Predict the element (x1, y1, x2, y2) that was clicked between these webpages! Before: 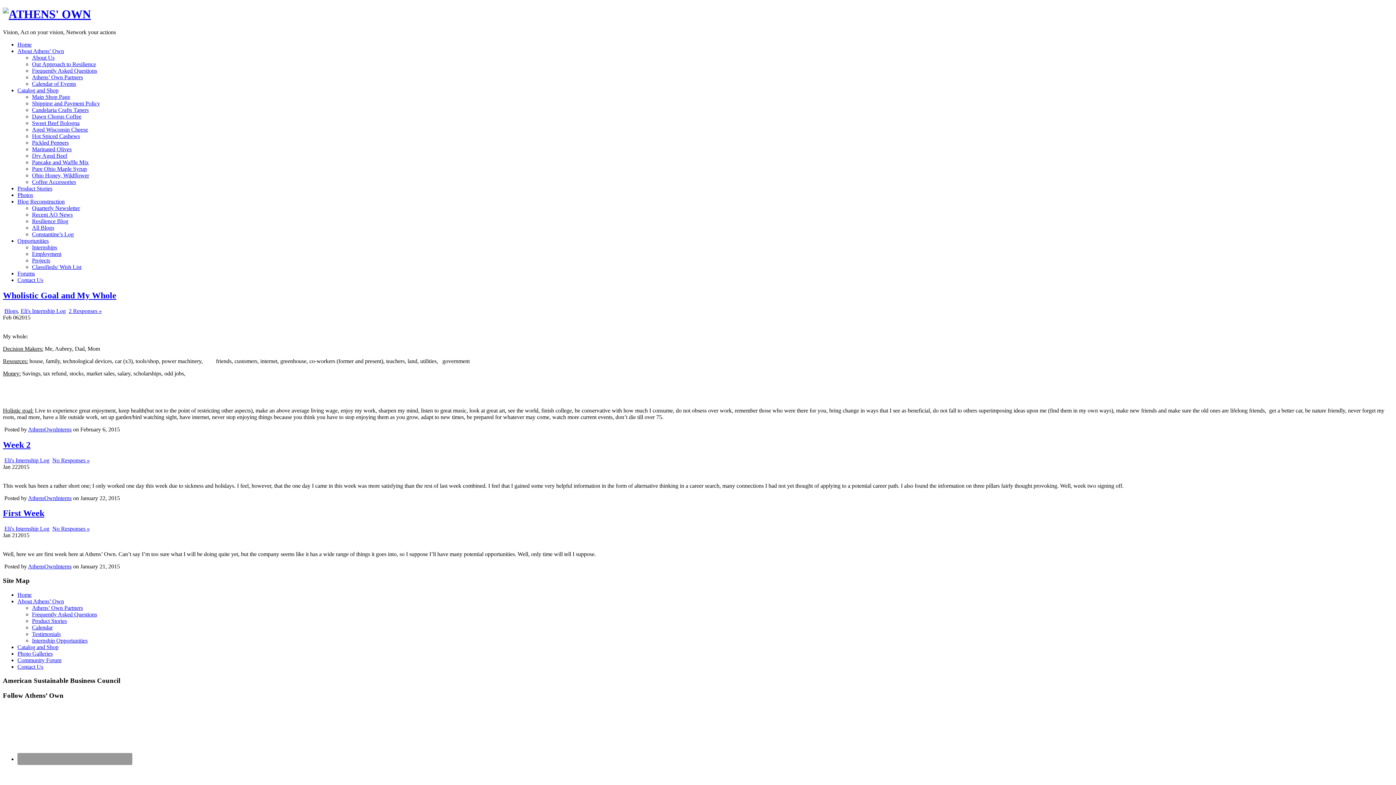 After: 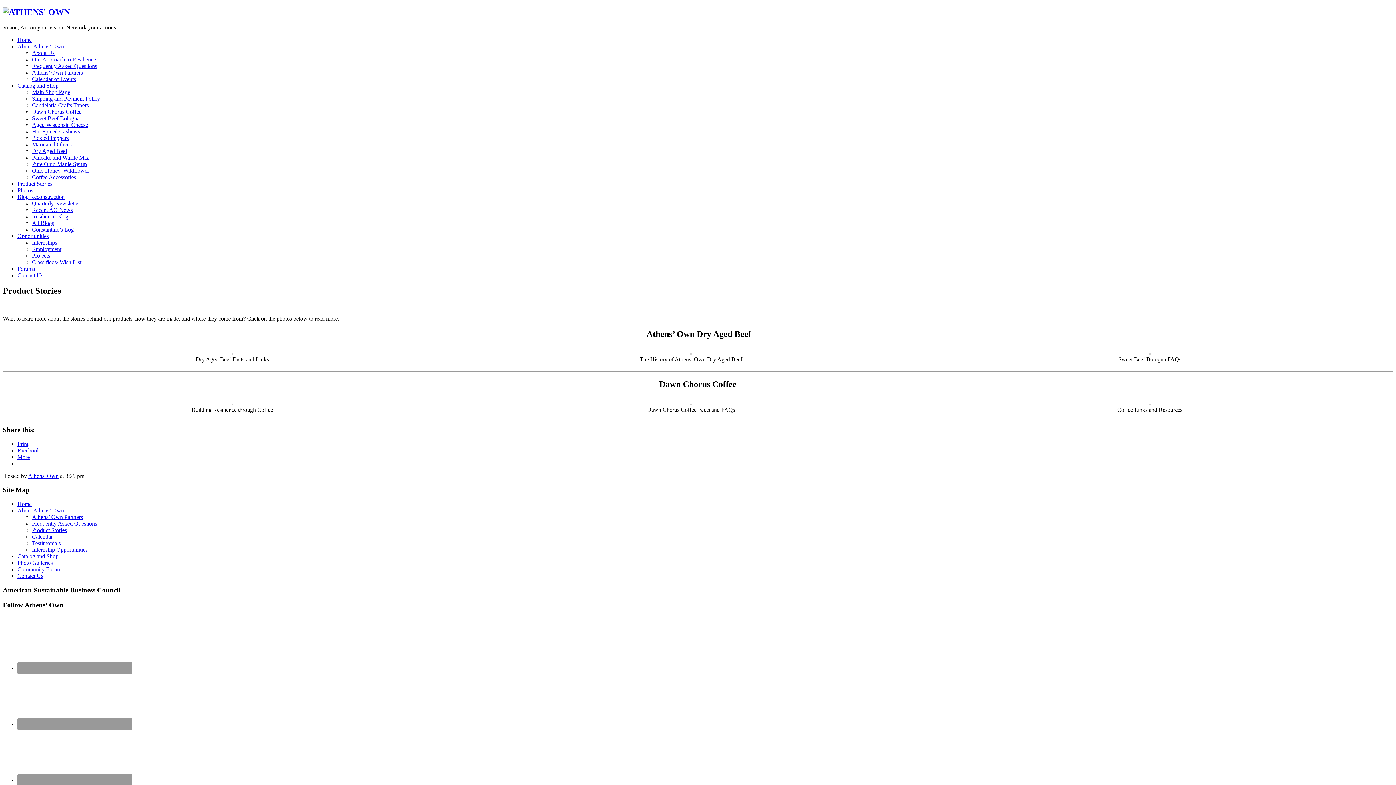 Action: bbox: (17, 185, 52, 191) label: Product Stories